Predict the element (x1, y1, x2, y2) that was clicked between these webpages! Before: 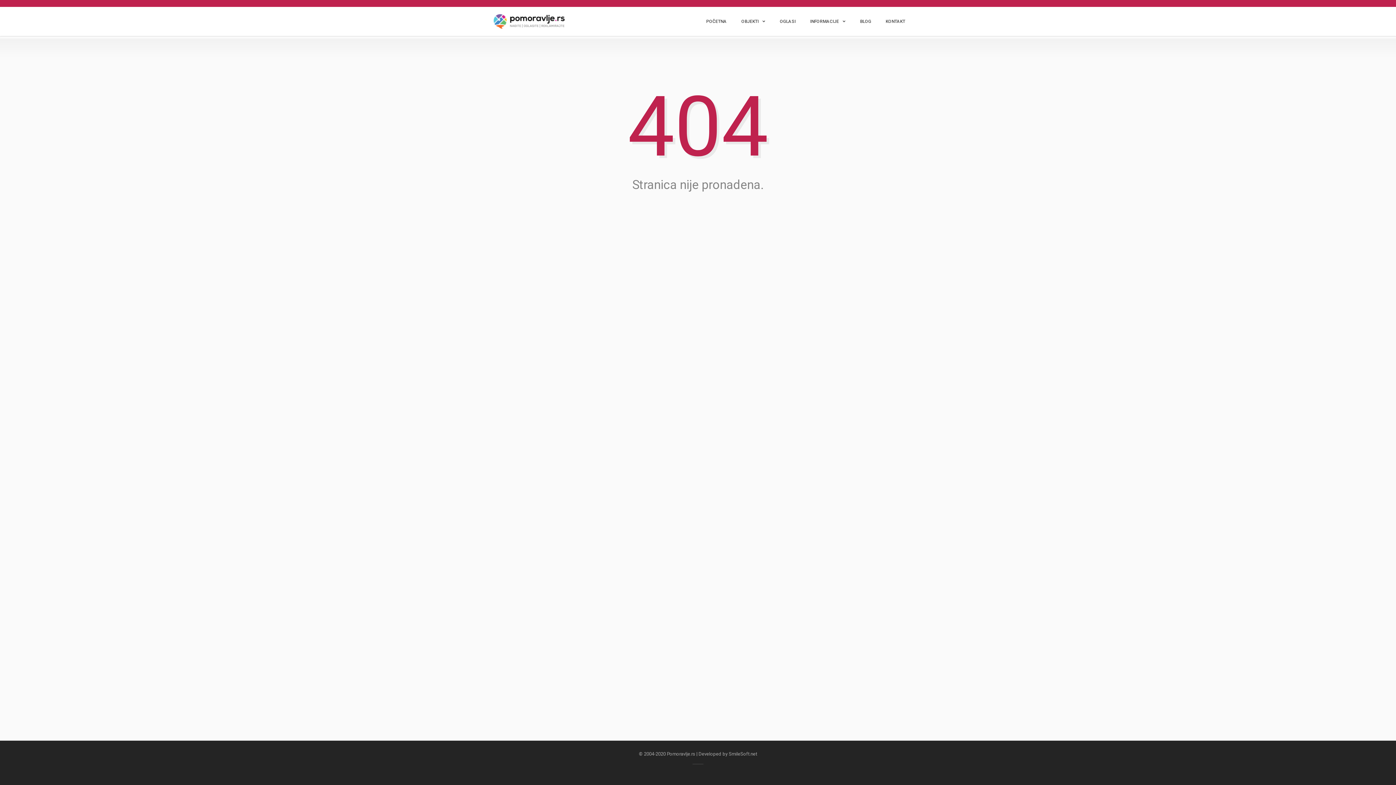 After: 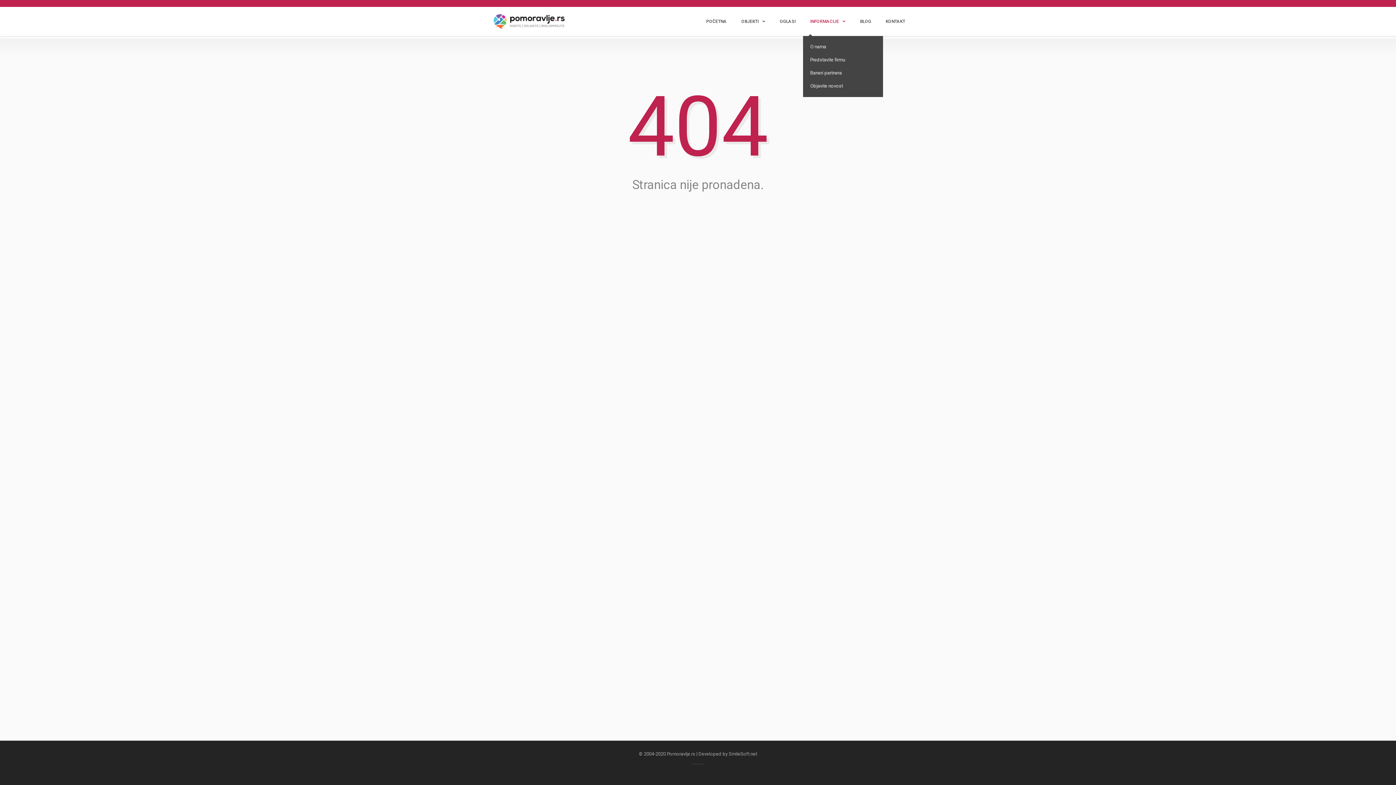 Action: label: INFORMACIJE bbox: (803, 6, 853, 36)